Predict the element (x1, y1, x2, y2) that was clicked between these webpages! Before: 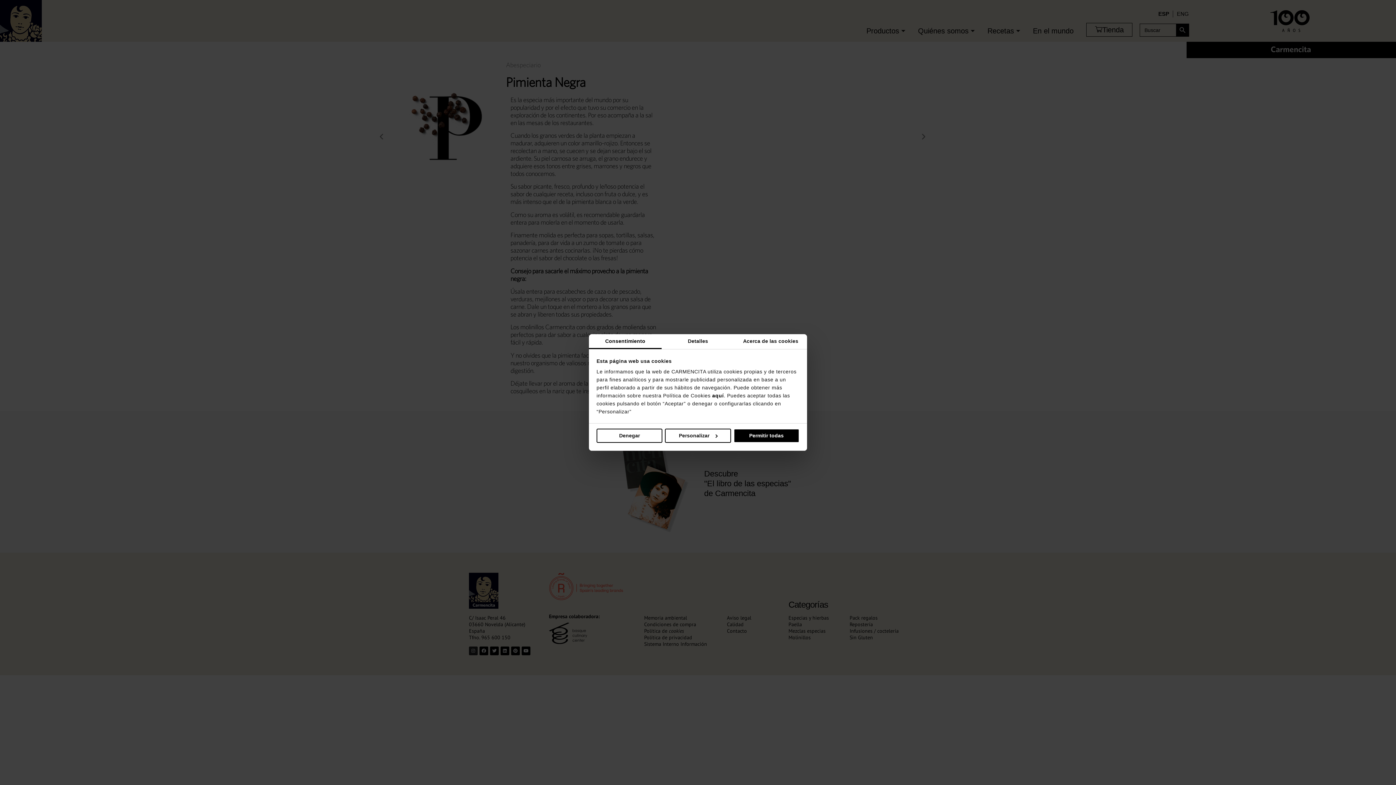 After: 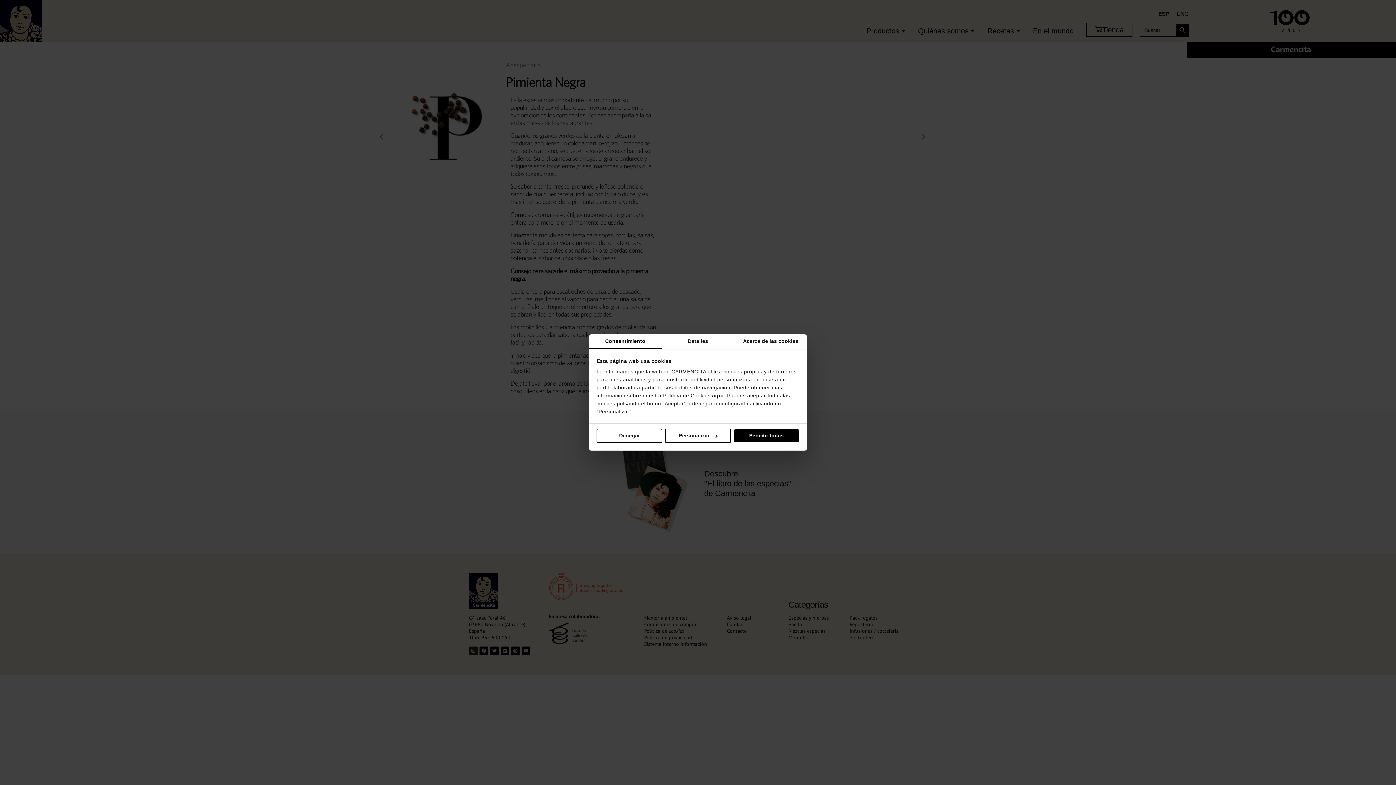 Action: bbox: (589, 334, 661, 349) label: Consentimiento